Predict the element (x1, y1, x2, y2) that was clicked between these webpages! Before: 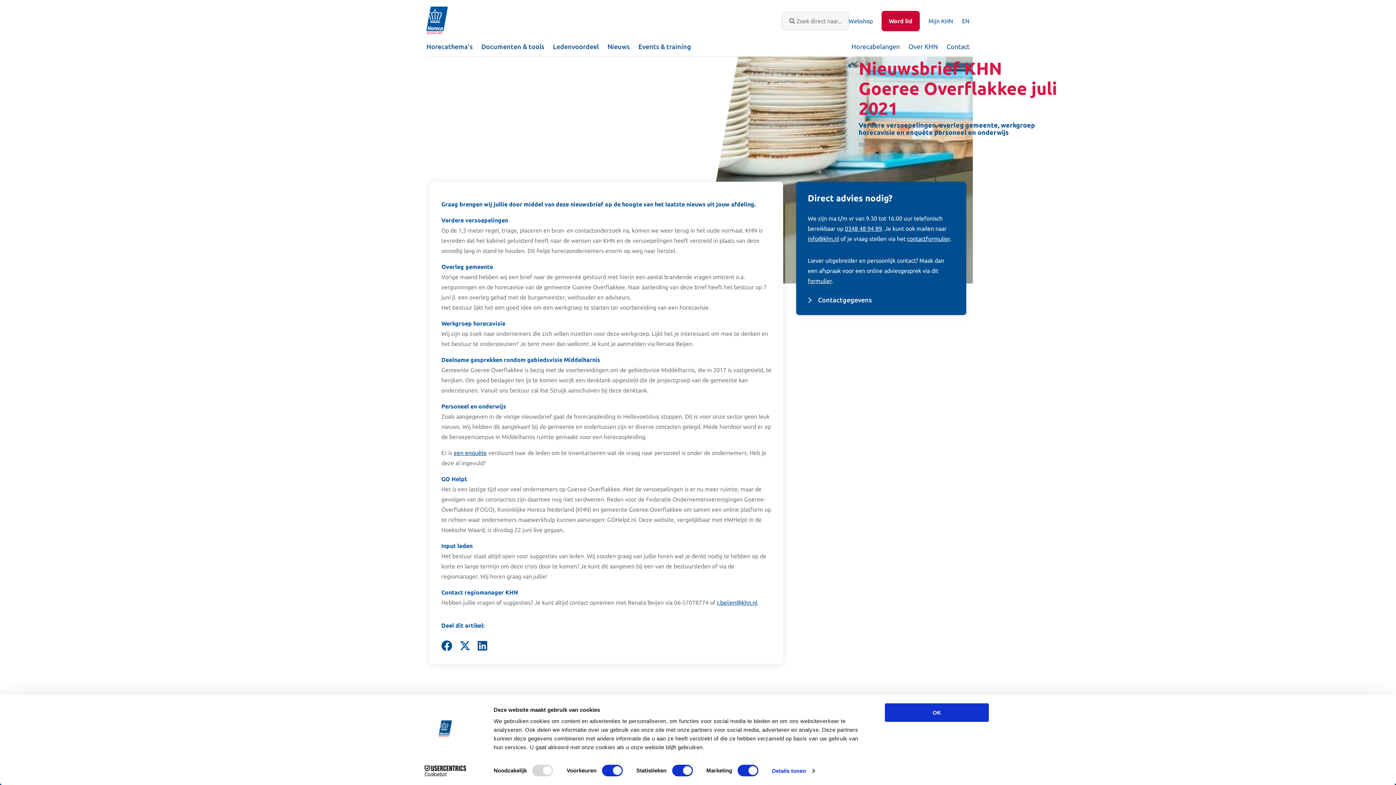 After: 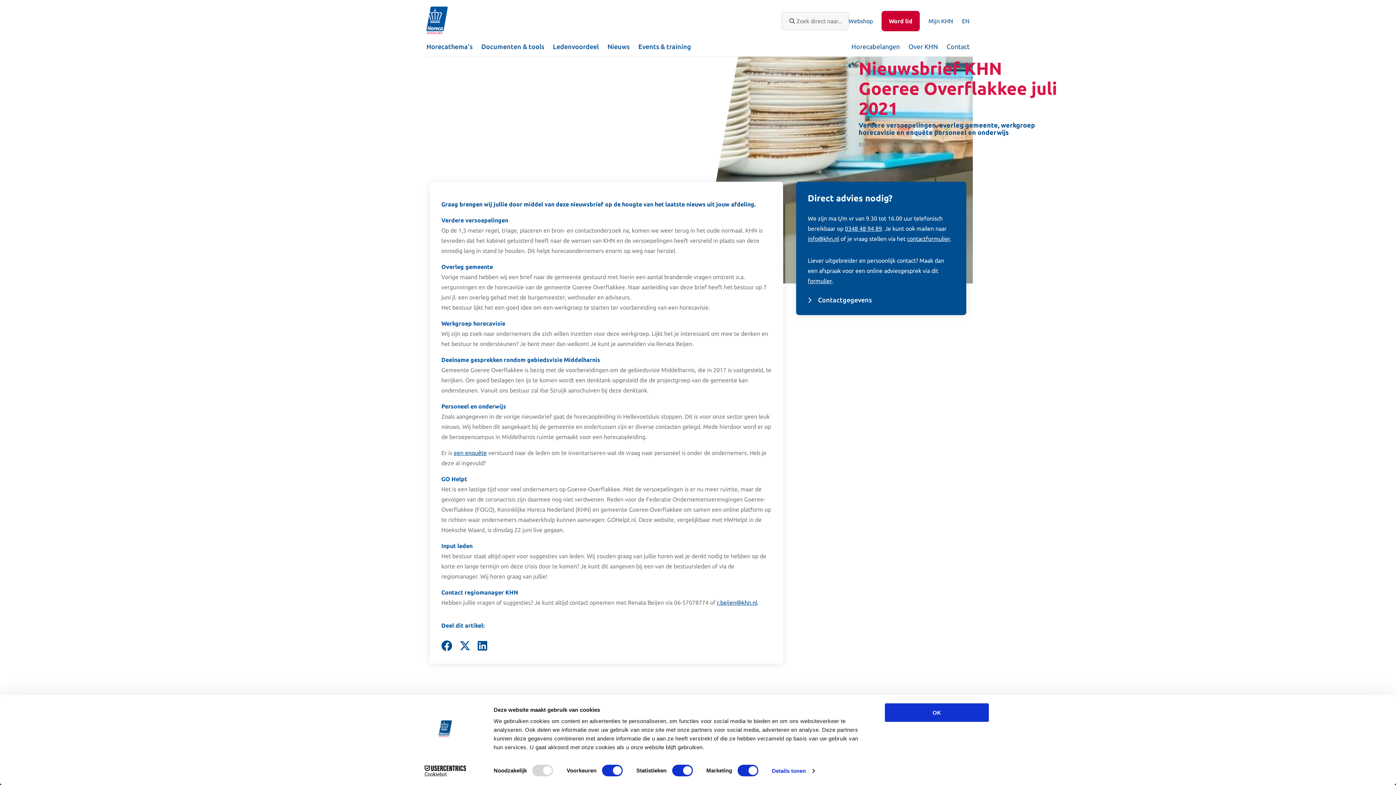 Action: label: Cookiebot - opens in a new window bbox: (413, 765, 477, 776)